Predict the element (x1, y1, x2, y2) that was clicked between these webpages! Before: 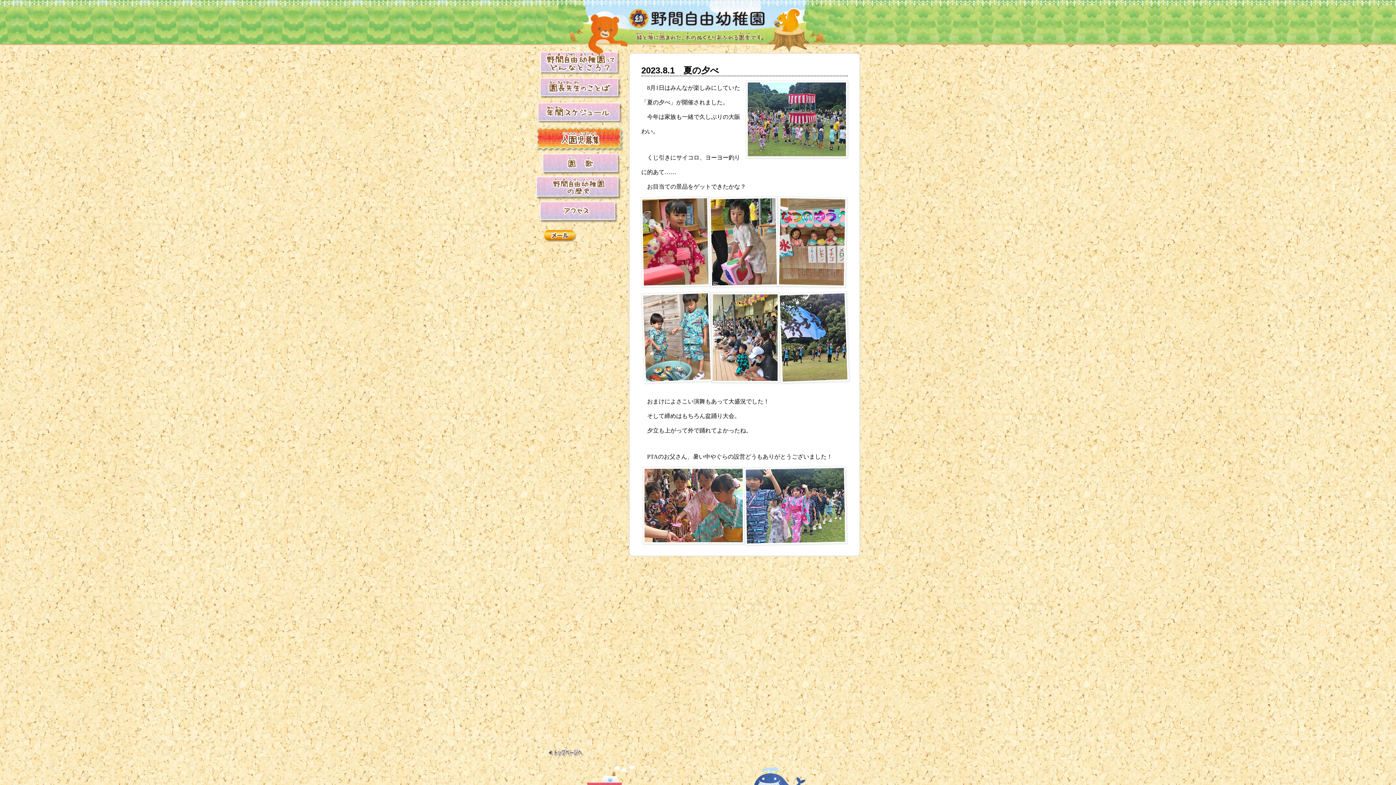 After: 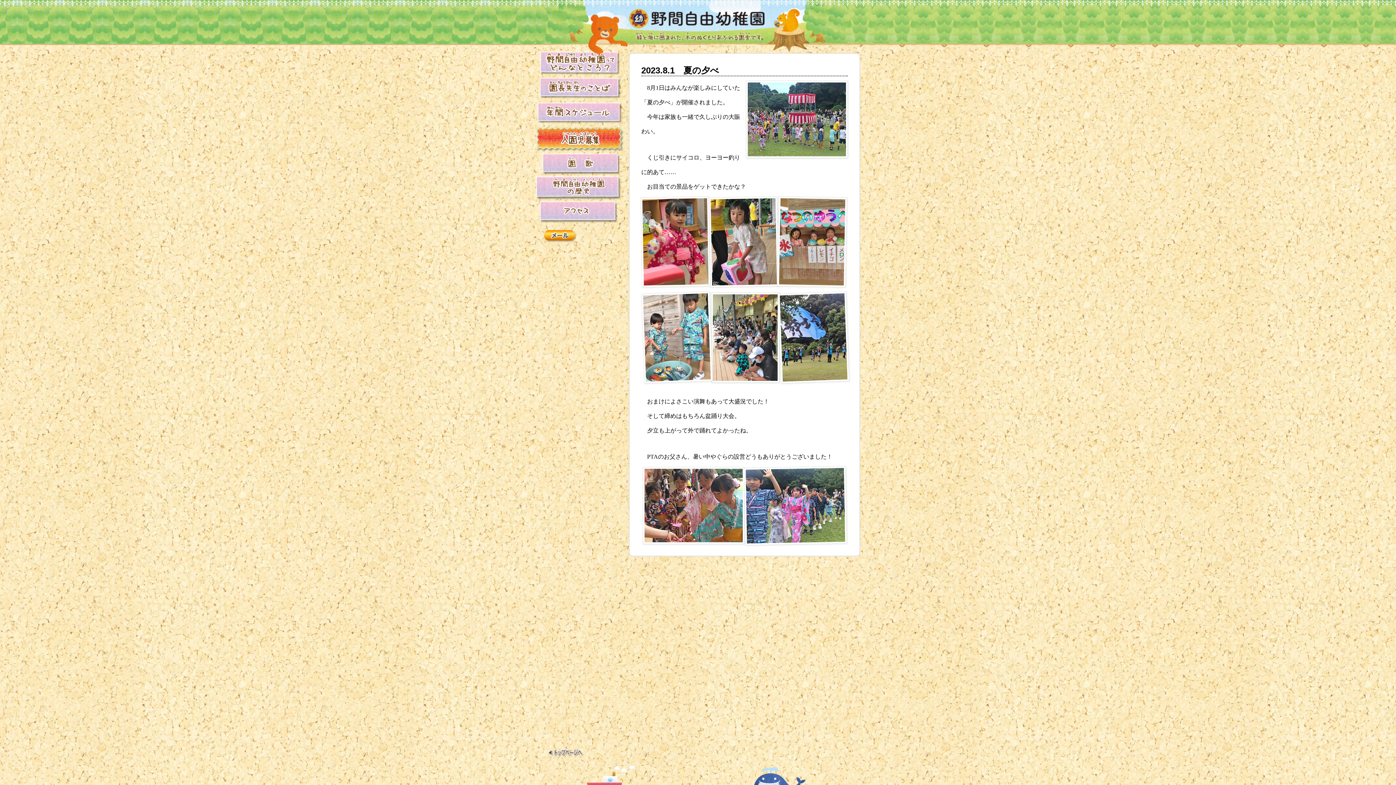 Action: bbox: (543, 230, 577, 242) label: メール